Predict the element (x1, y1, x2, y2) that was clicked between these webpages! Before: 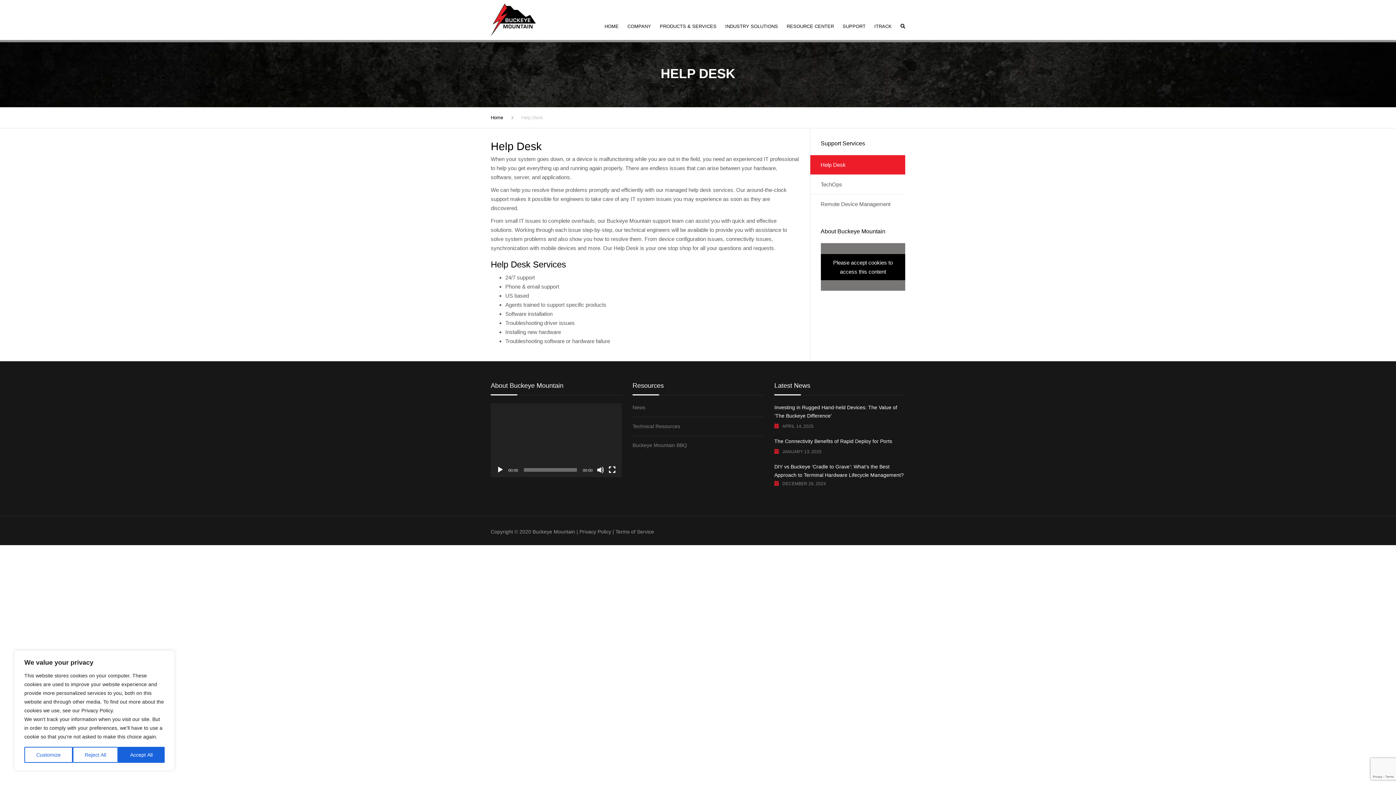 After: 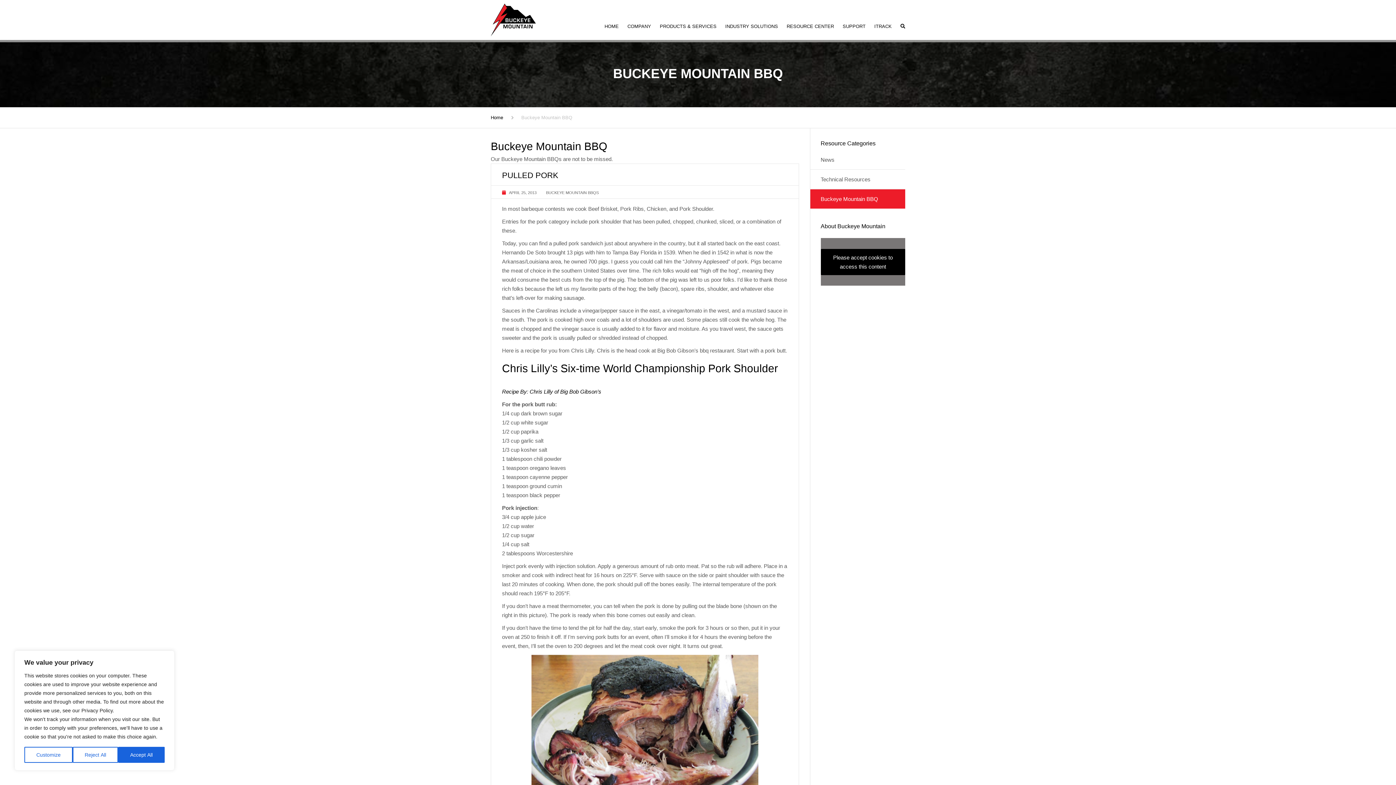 Action: bbox: (632, 436, 763, 449) label: Buckeye Mountain BBQ